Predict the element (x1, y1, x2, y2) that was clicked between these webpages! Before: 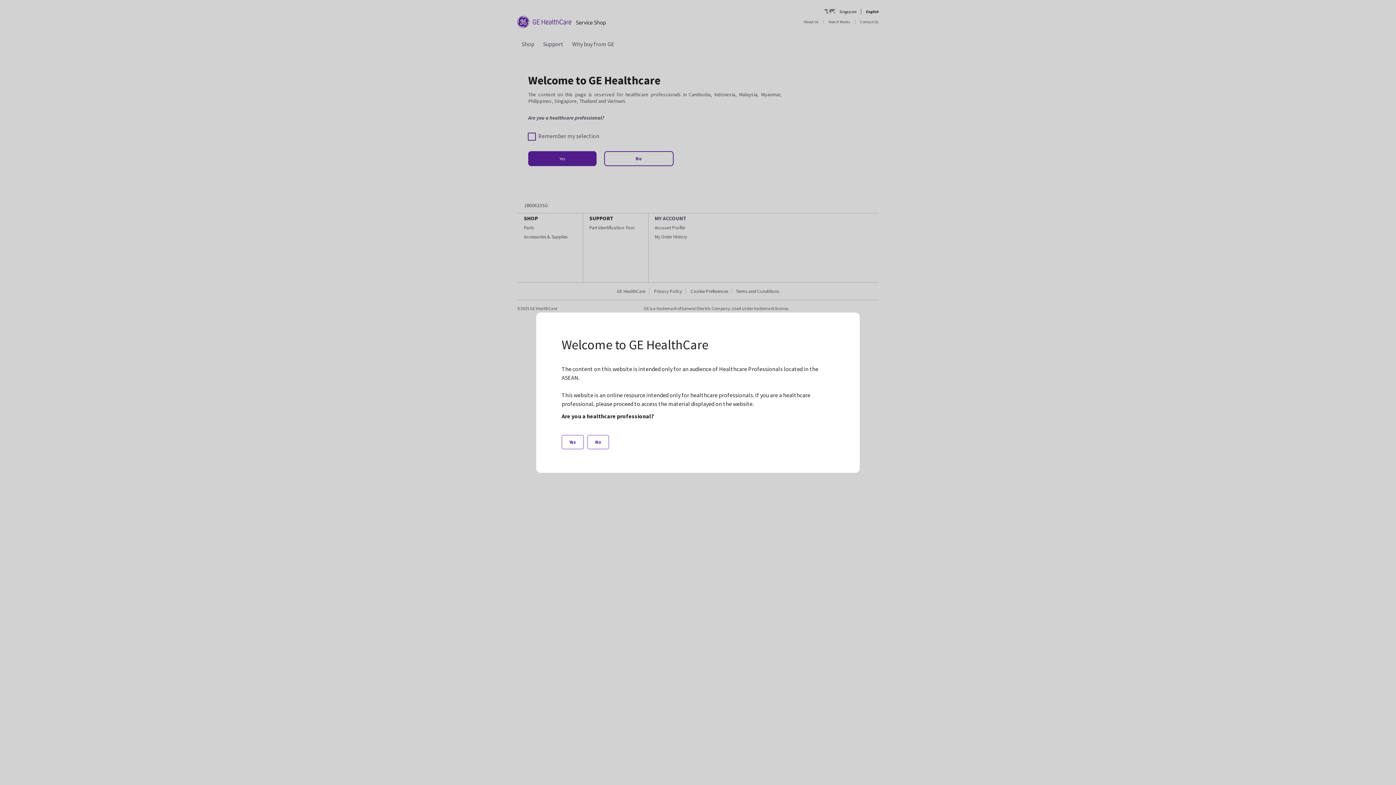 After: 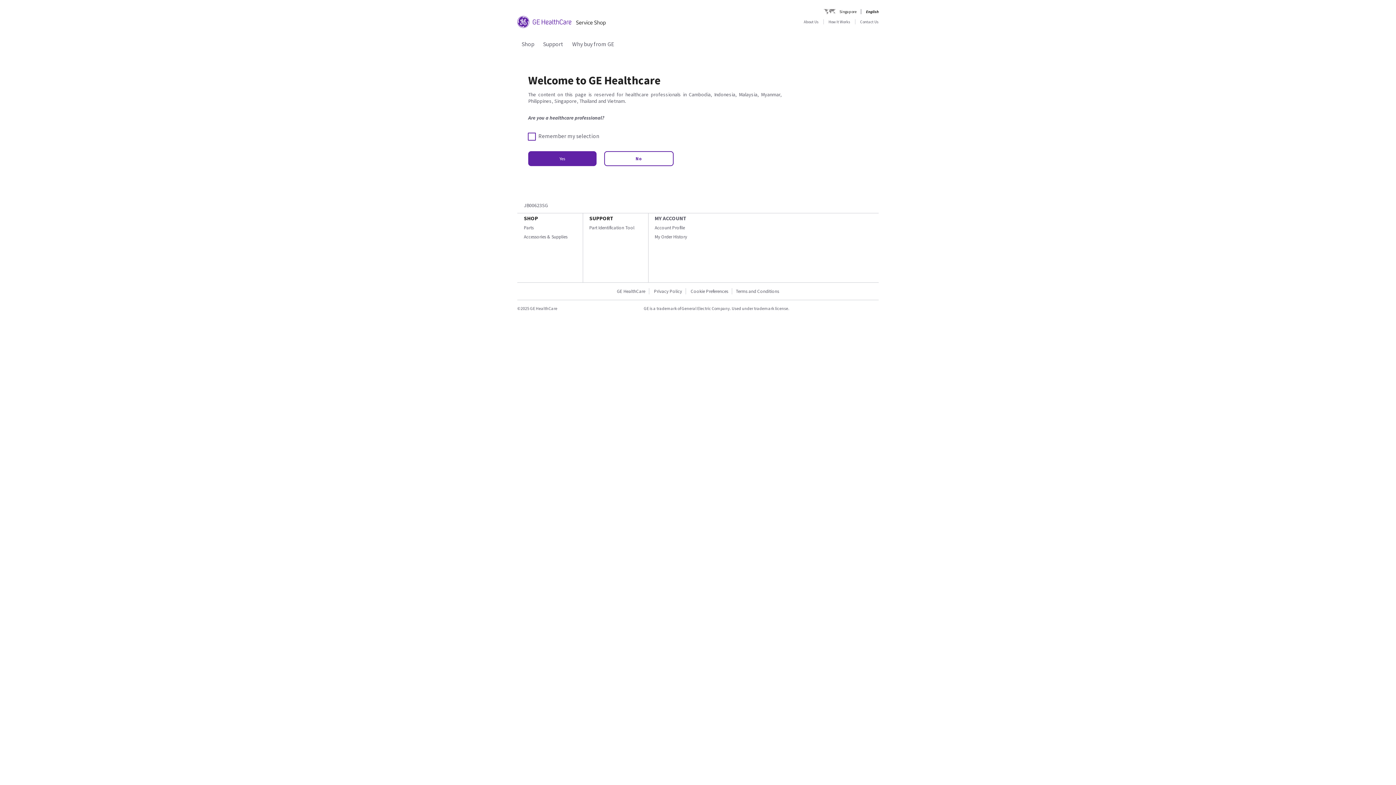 Action: bbox: (561, 435, 584, 449) label: Yes